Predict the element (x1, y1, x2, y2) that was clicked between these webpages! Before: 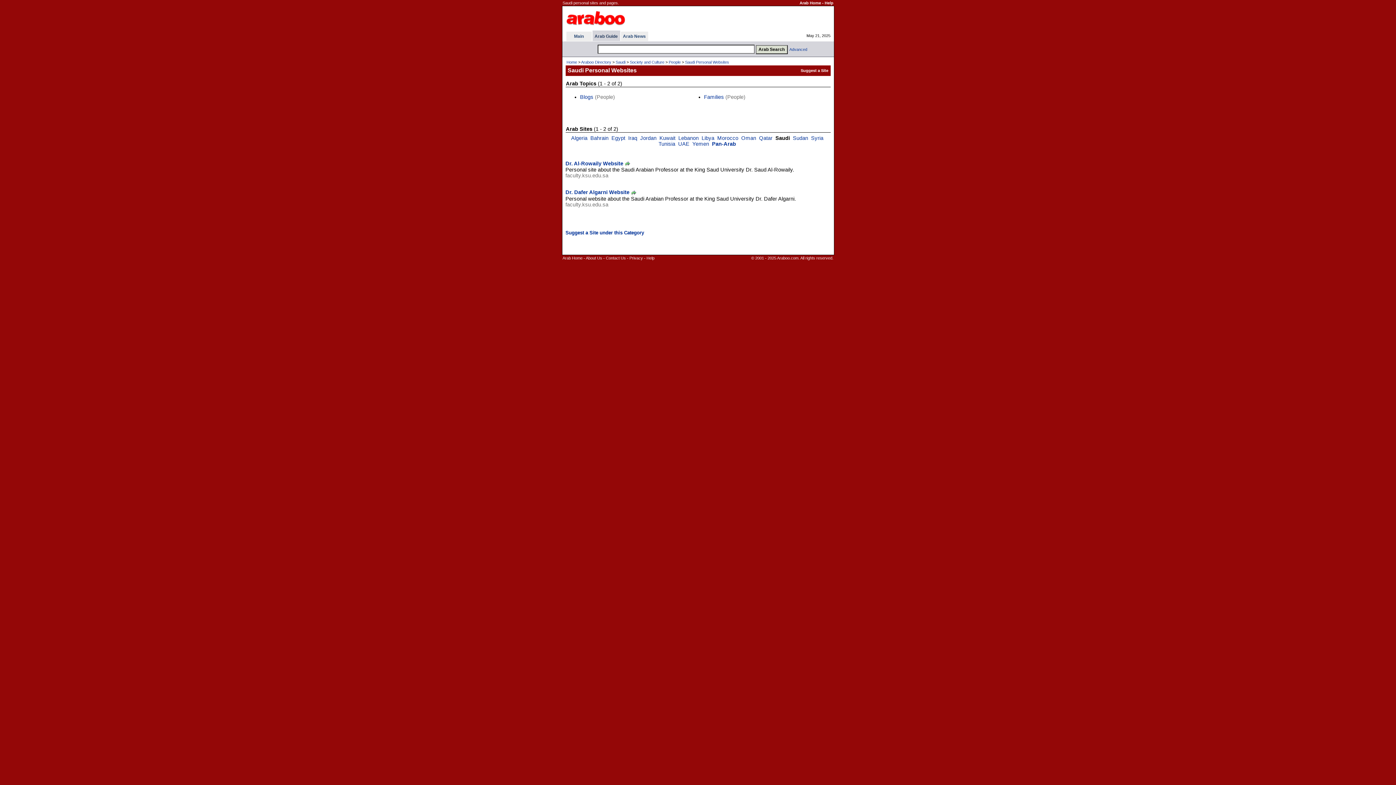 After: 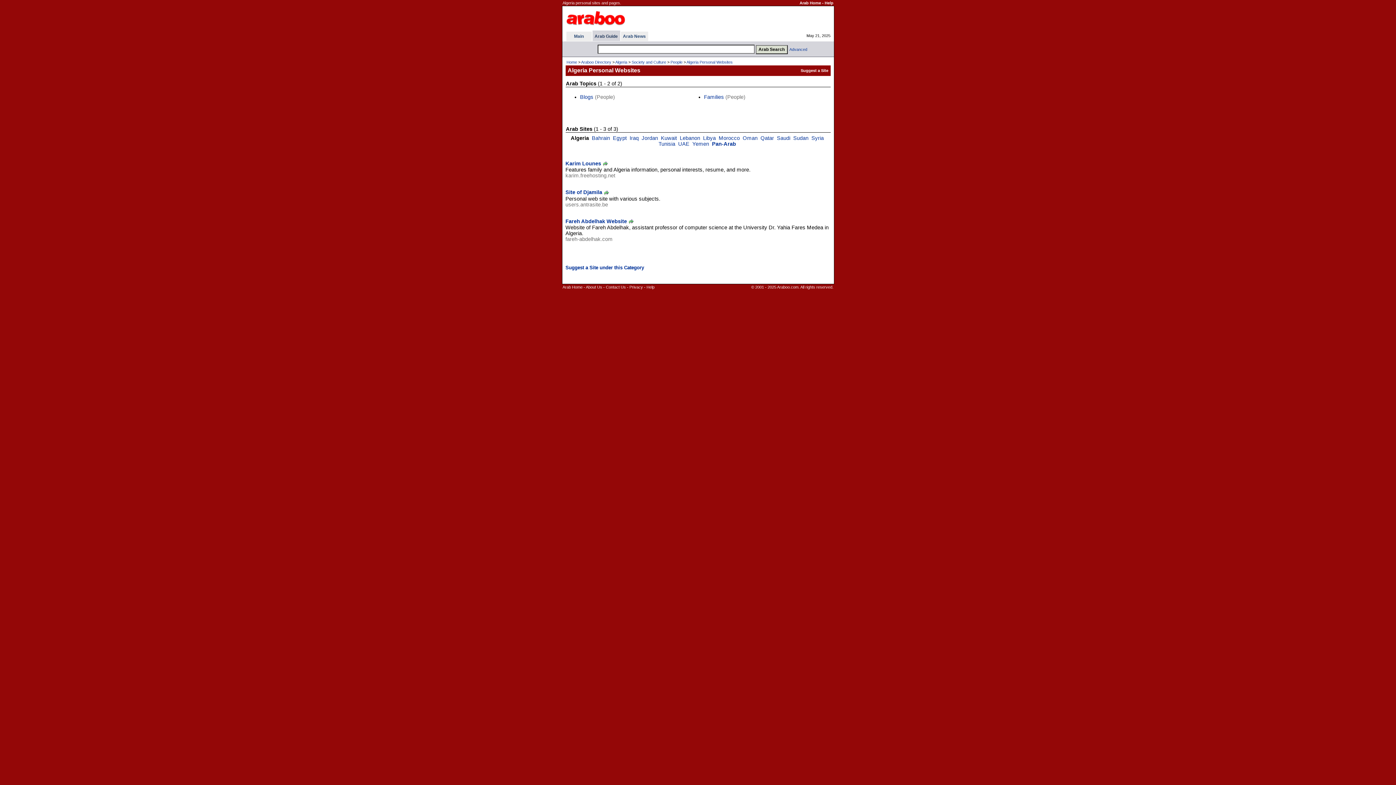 Action: label: Algeria bbox: (571, 135, 587, 141)